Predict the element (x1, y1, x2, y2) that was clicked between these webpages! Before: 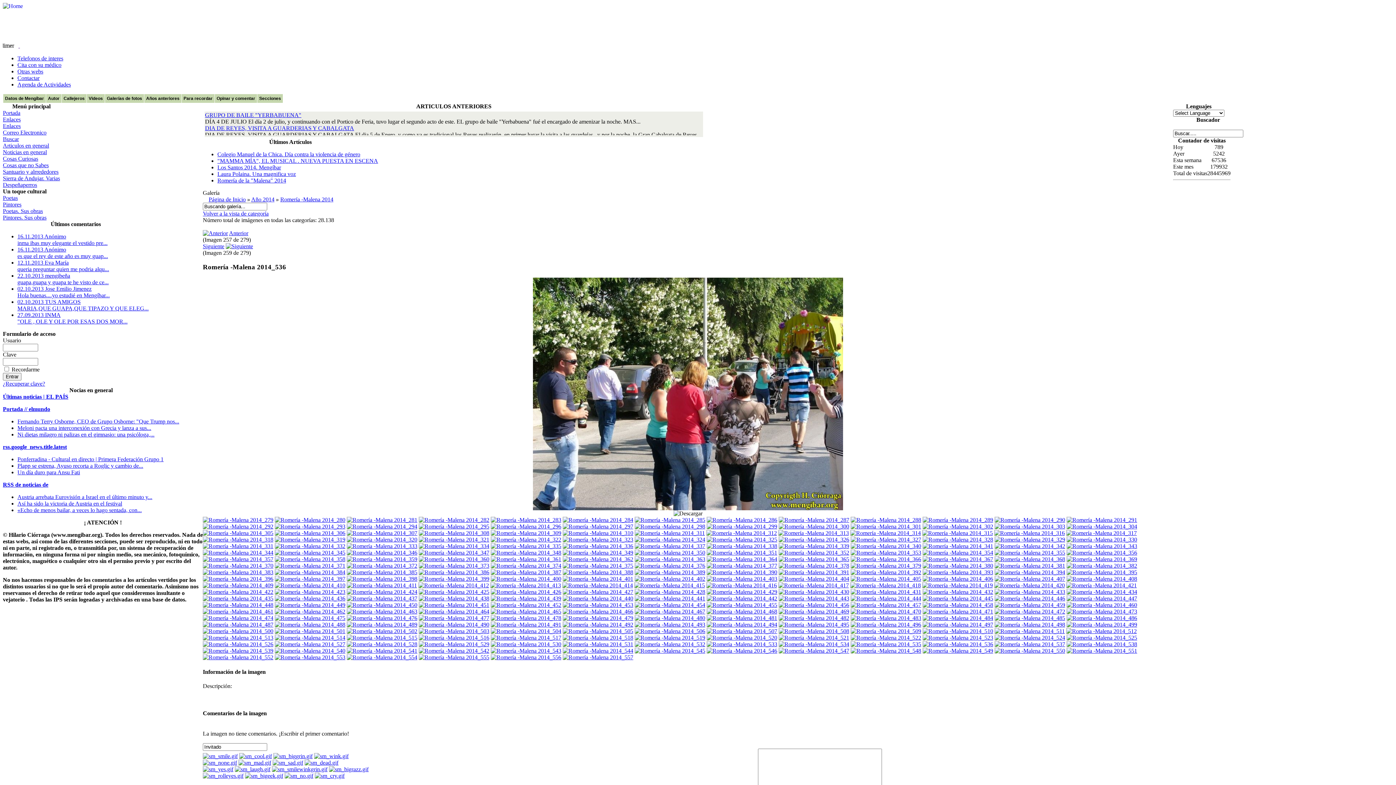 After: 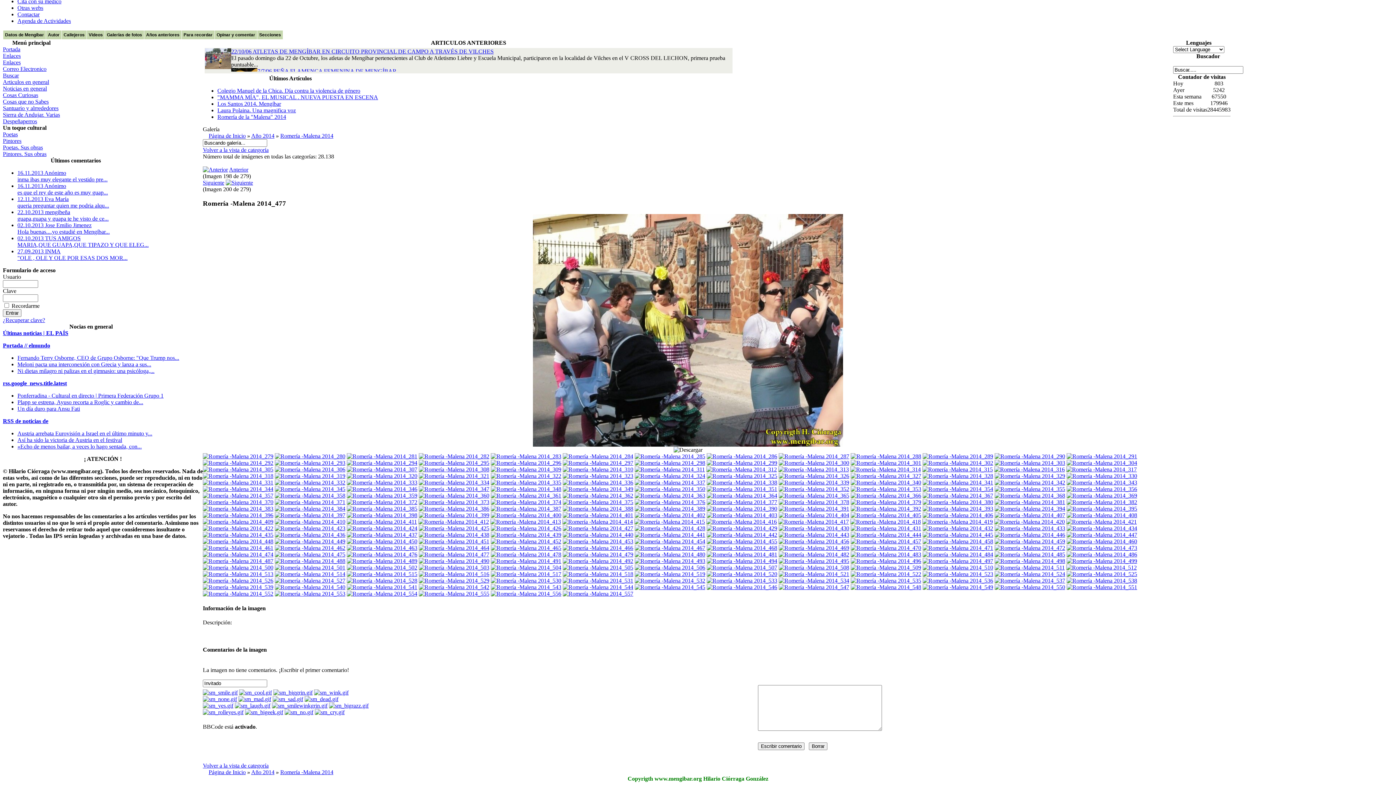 Action: bbox: (418, 615, 489, 621)